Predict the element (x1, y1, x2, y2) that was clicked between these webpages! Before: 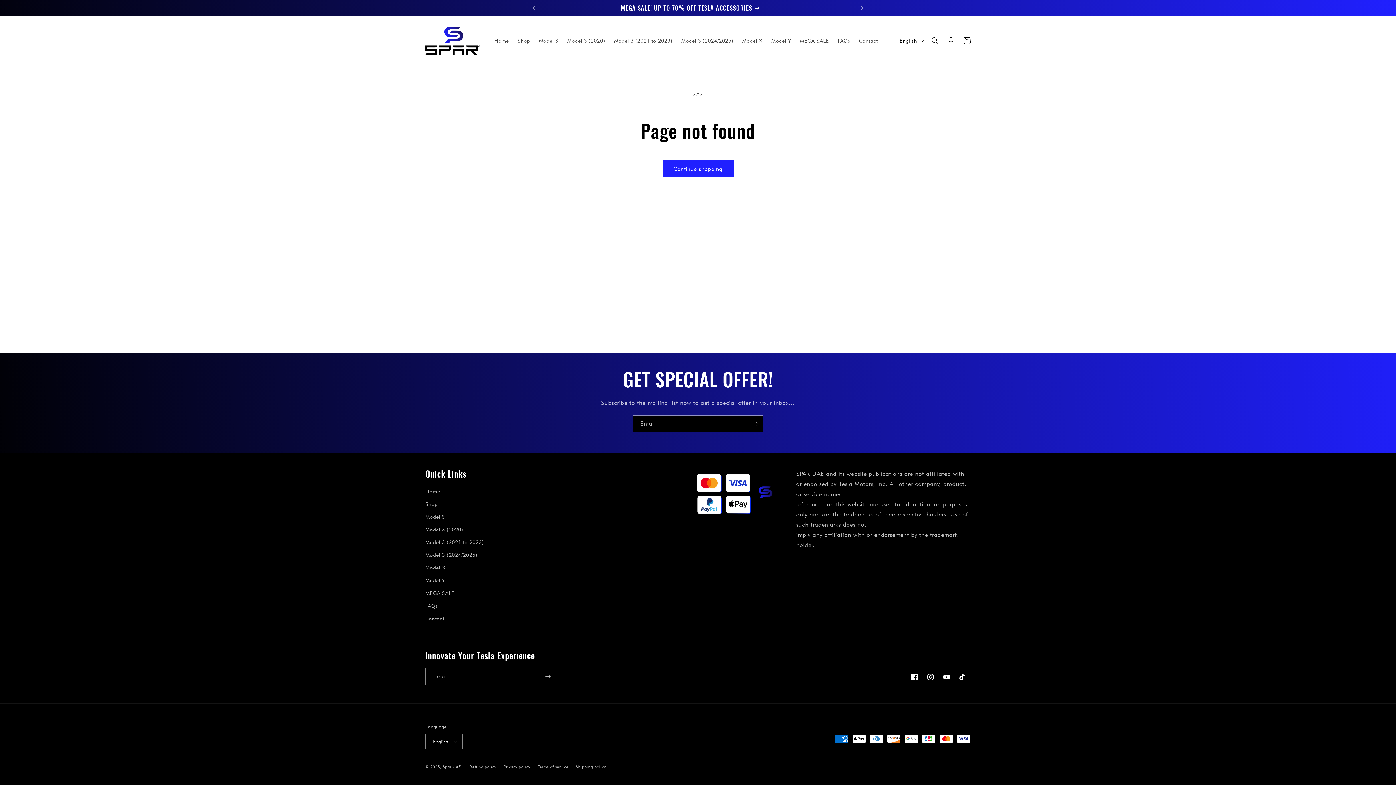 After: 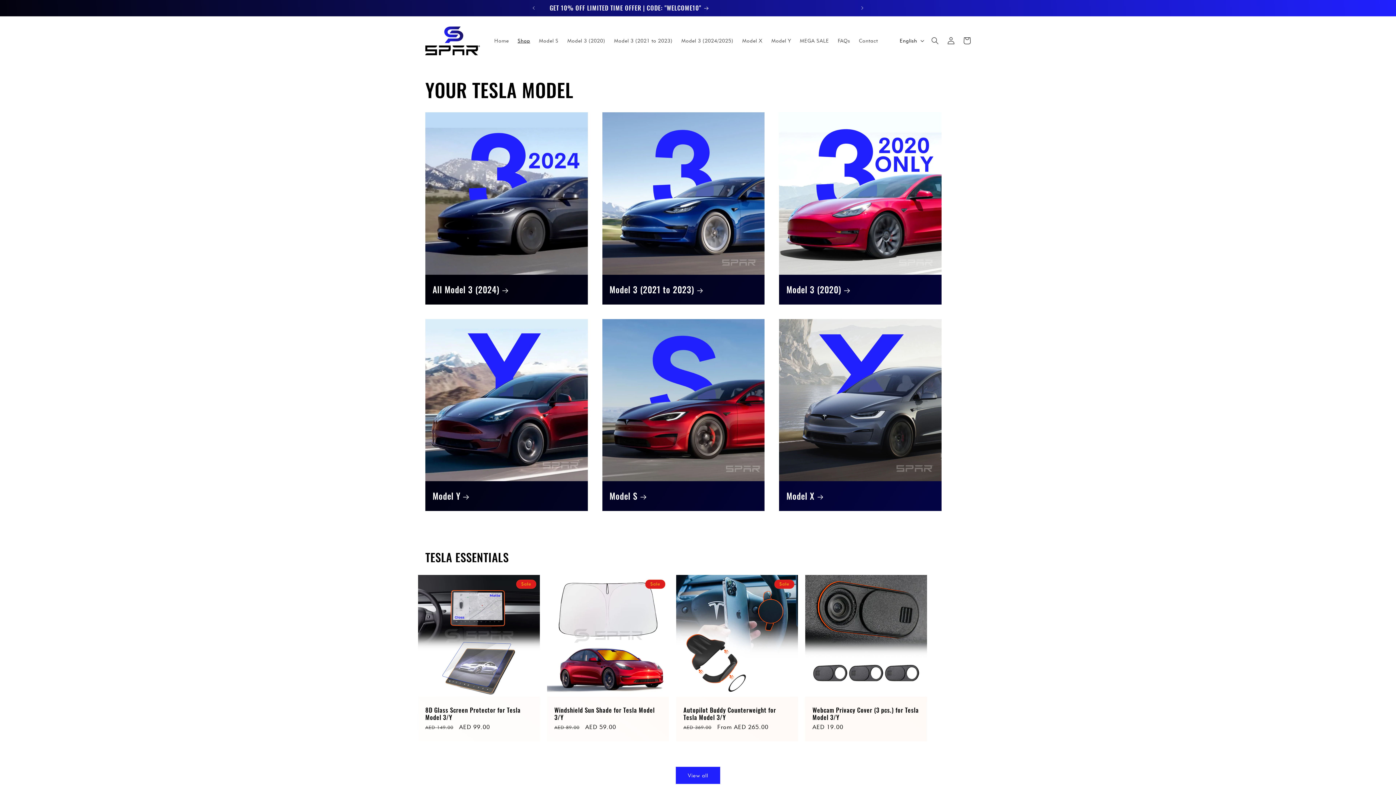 Action: bbox: (527, 0, 854, 15) label: GET 10% OFF LIMITED TIME OFFER | CODE: "WELCOME10"